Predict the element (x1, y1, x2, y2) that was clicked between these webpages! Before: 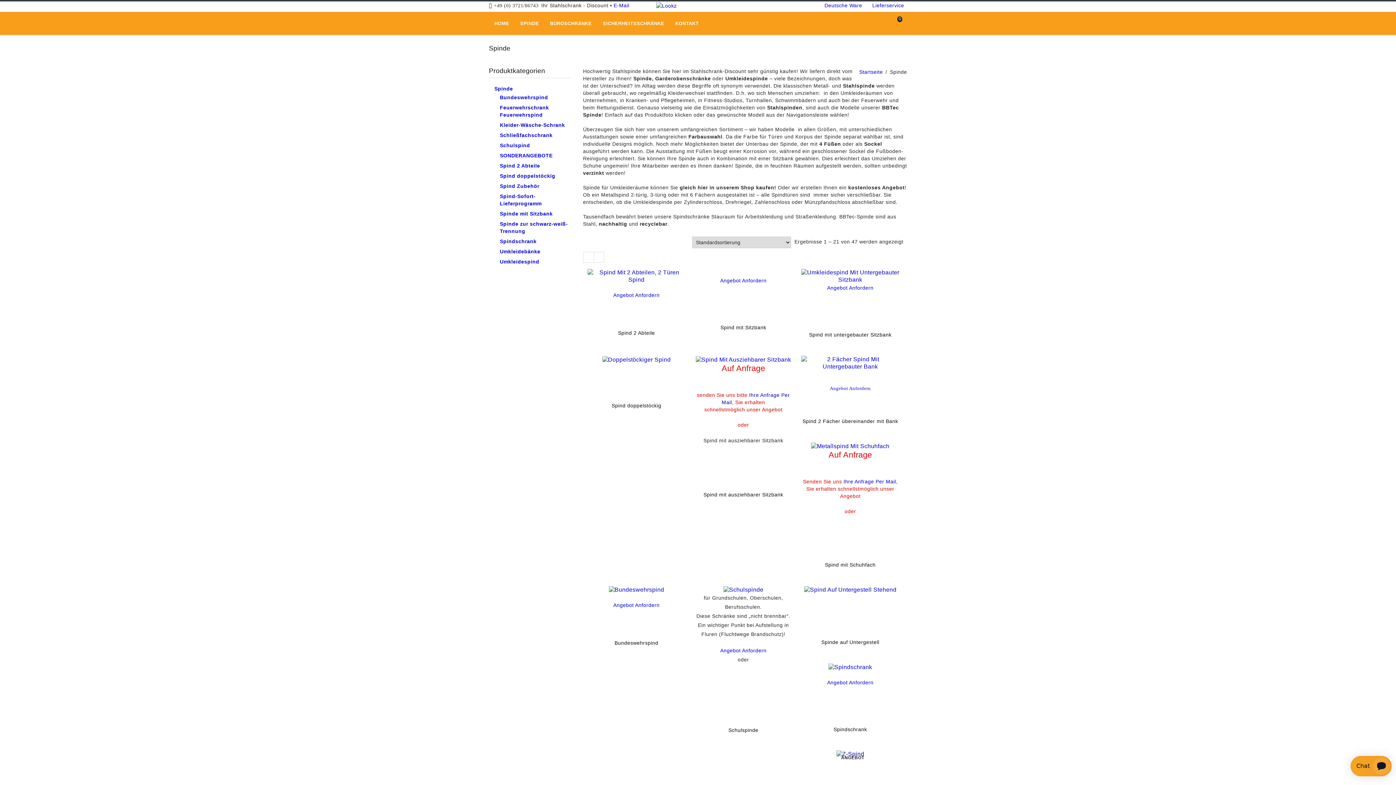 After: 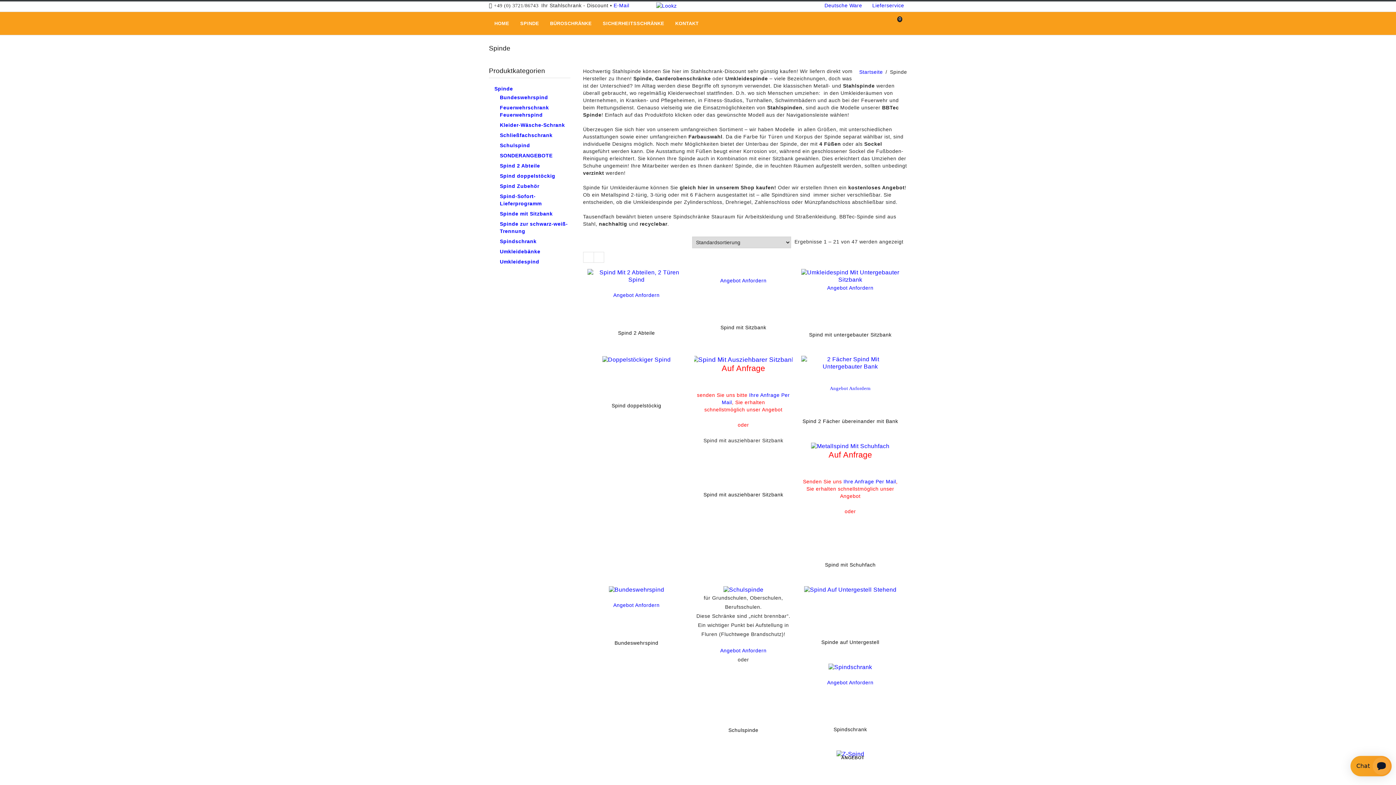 Action: label: Quick View bbox: (694, 469, 715, 484)